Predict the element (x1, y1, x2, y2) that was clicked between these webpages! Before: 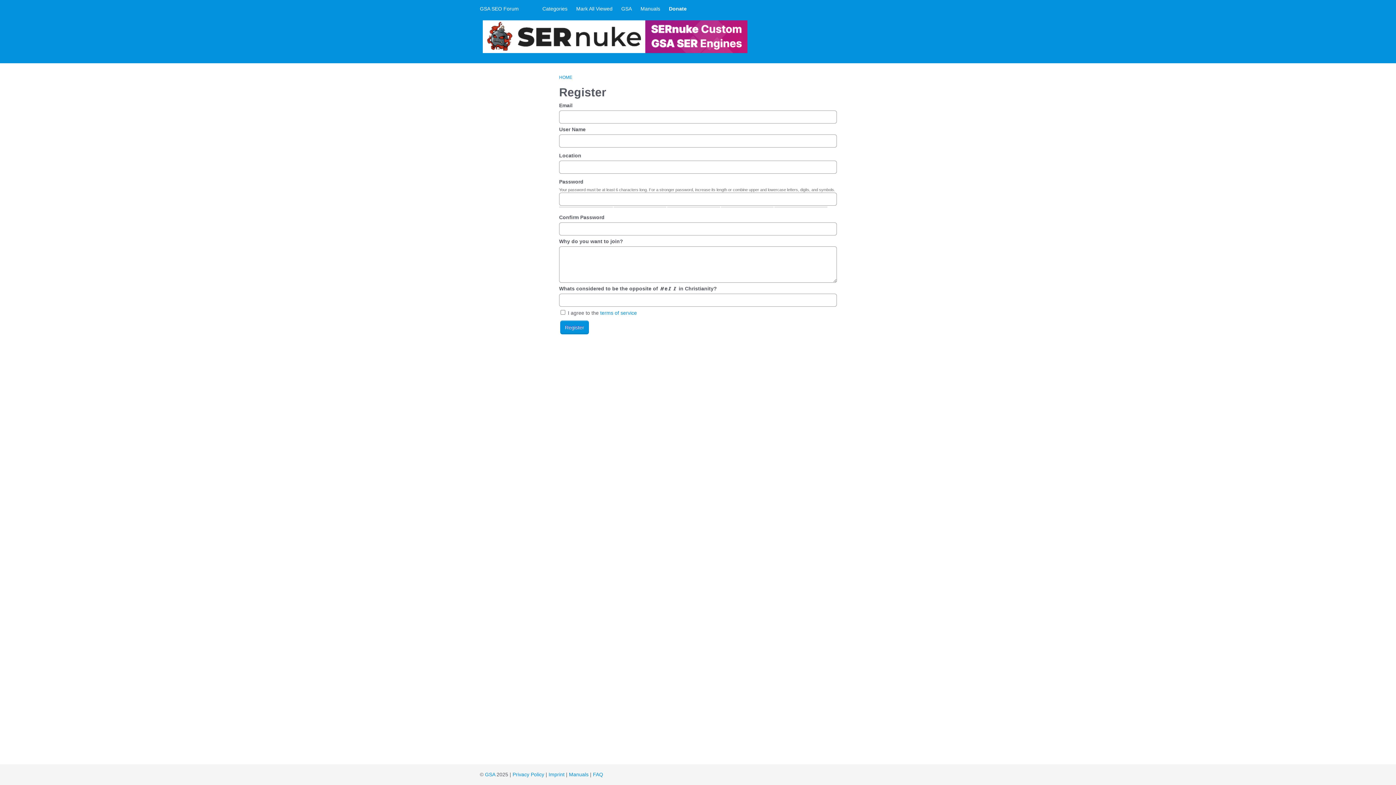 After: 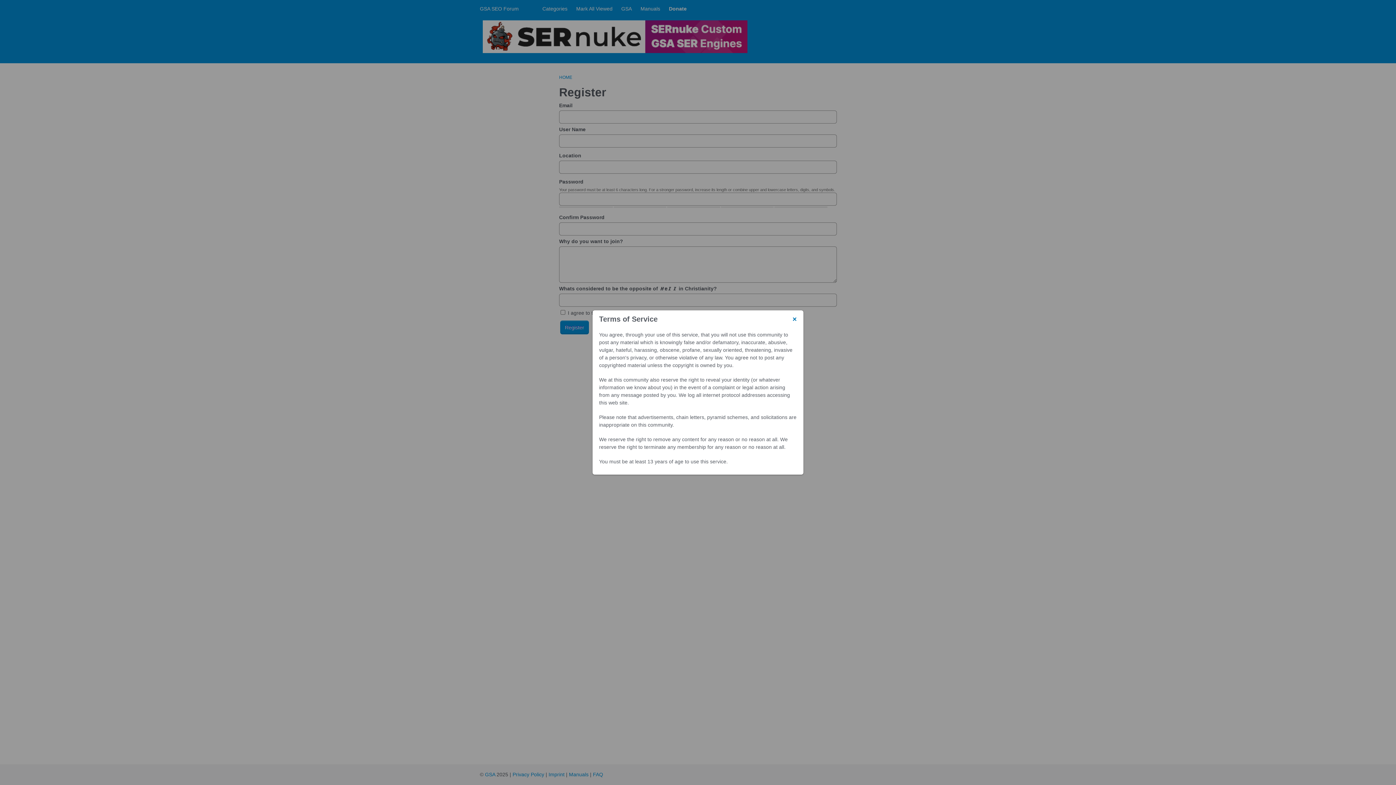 Action: label: terms of service bbox: (600, 310, 637, 316)